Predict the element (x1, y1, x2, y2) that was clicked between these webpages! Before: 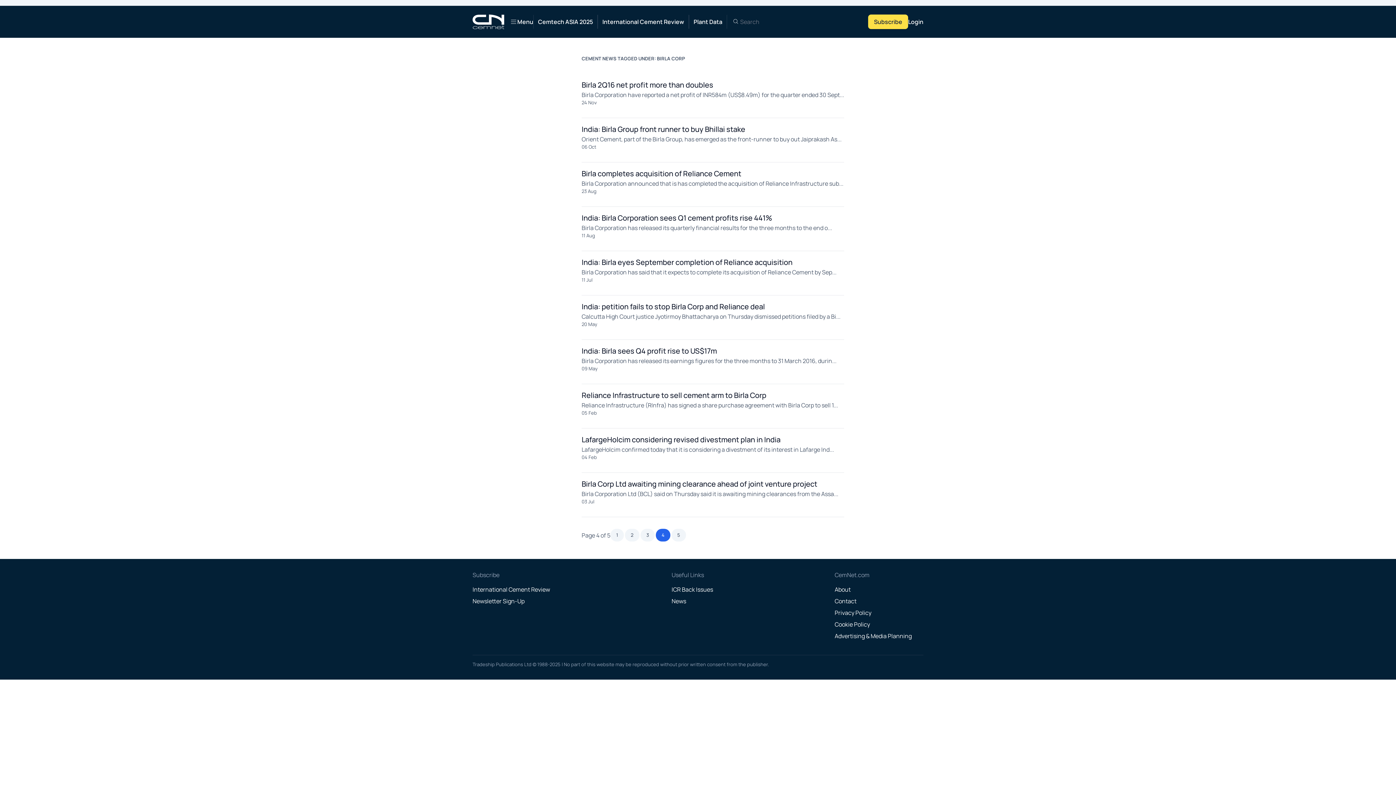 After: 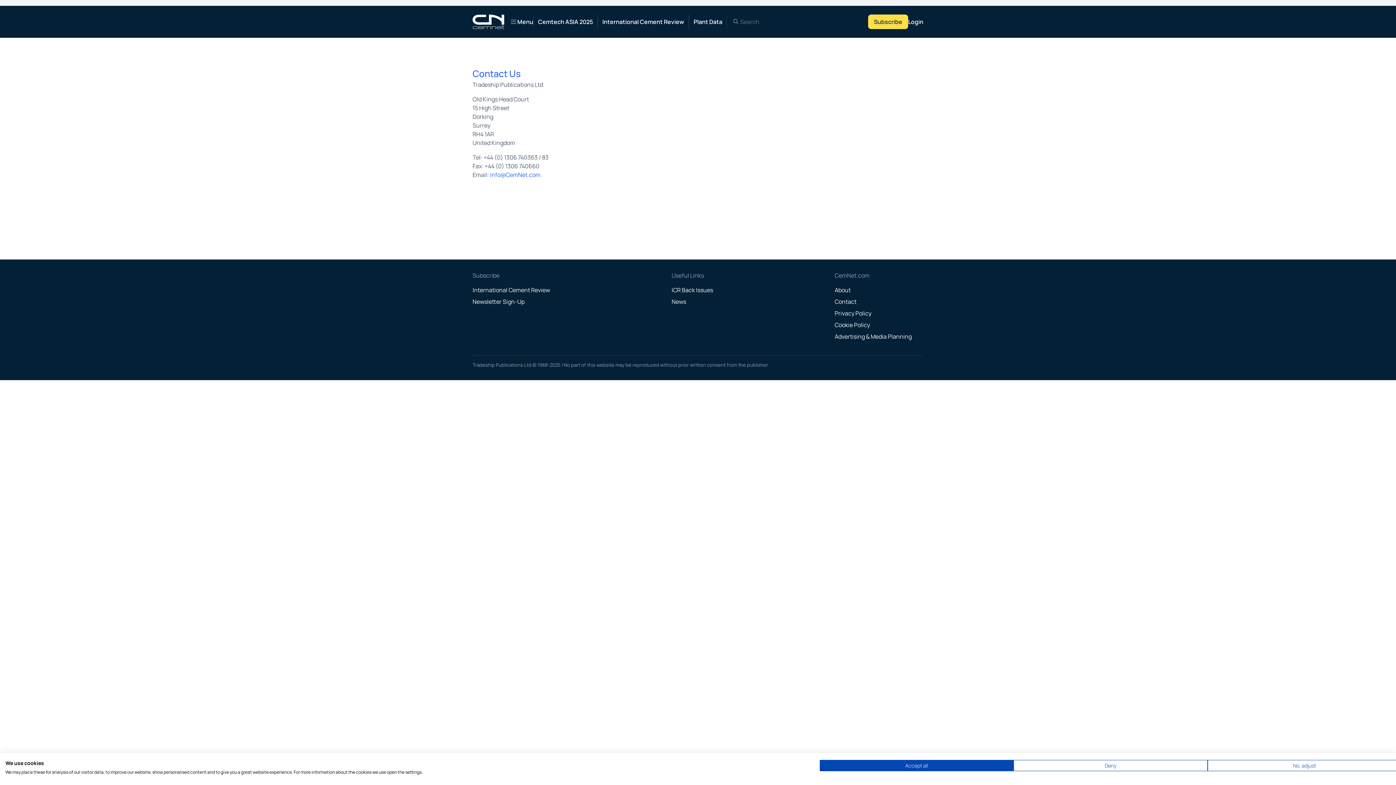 Action: label: Contact bbox: (834, 597, 856, 605)